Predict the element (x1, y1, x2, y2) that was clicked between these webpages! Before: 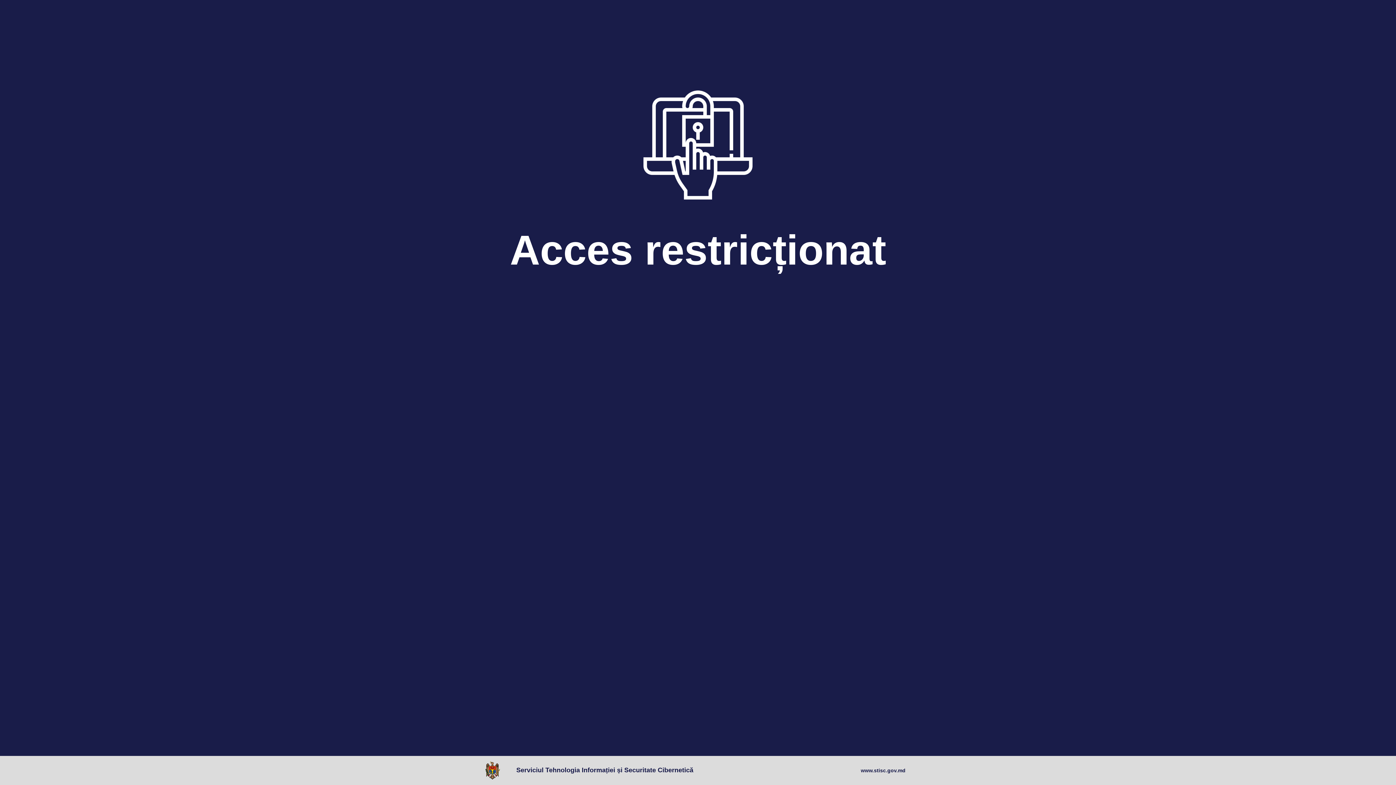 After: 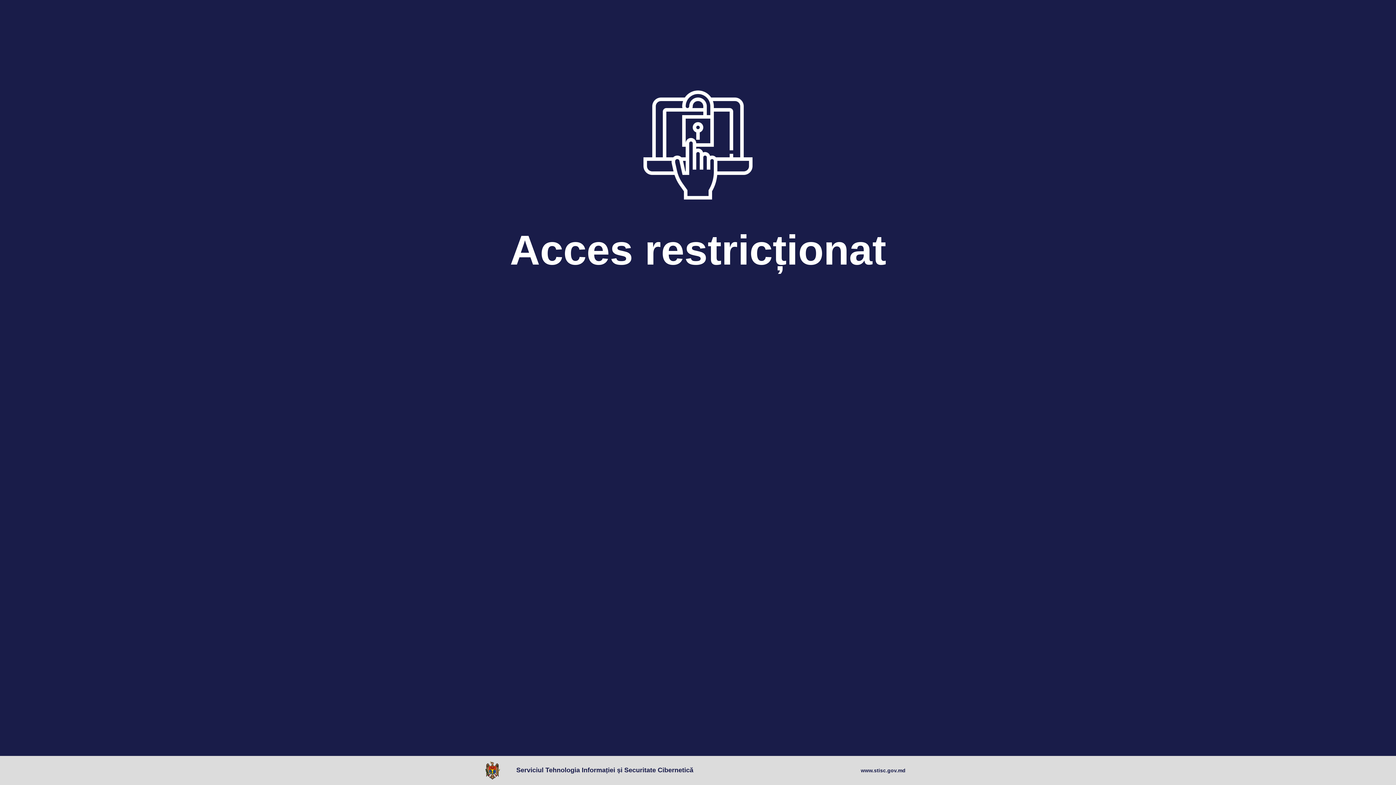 Action: bbox: (485, 761, 503, 780)